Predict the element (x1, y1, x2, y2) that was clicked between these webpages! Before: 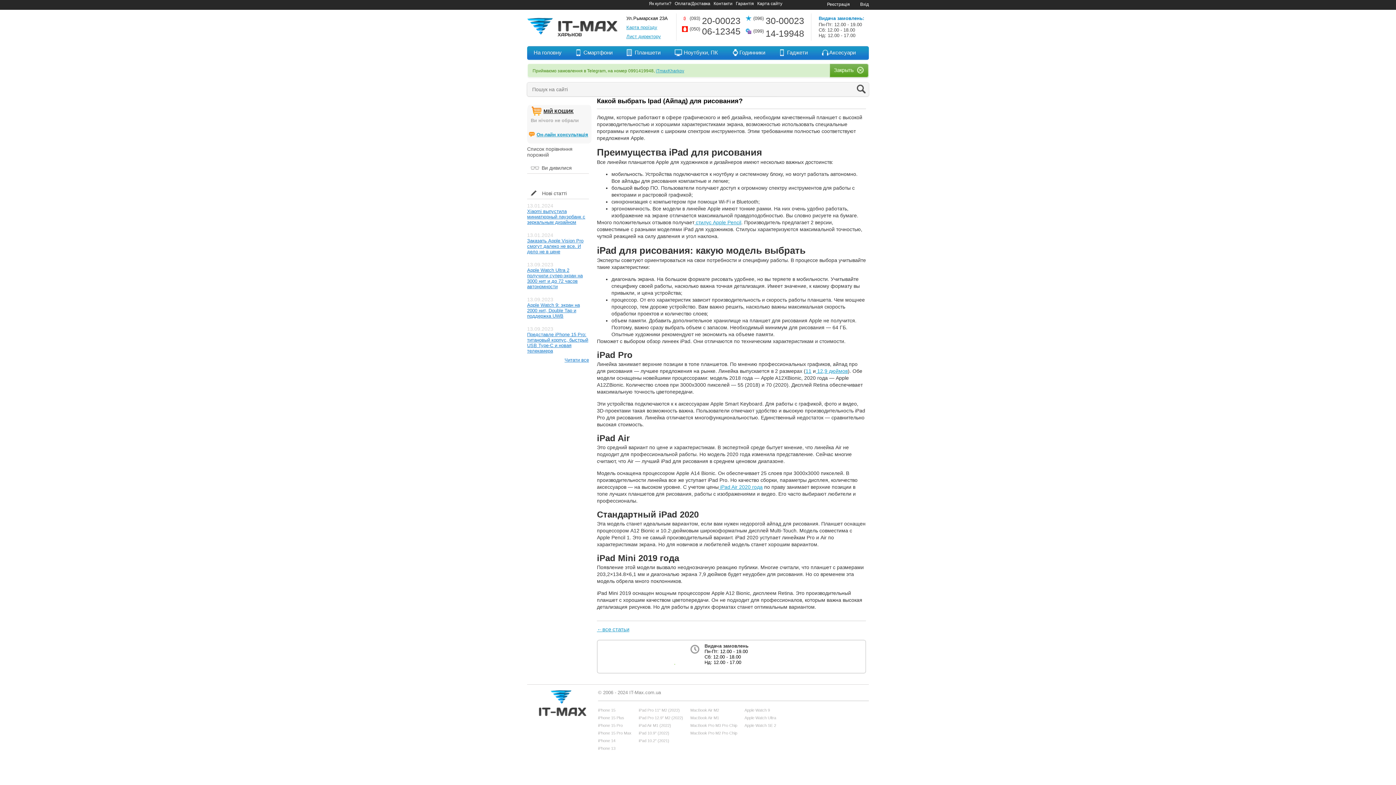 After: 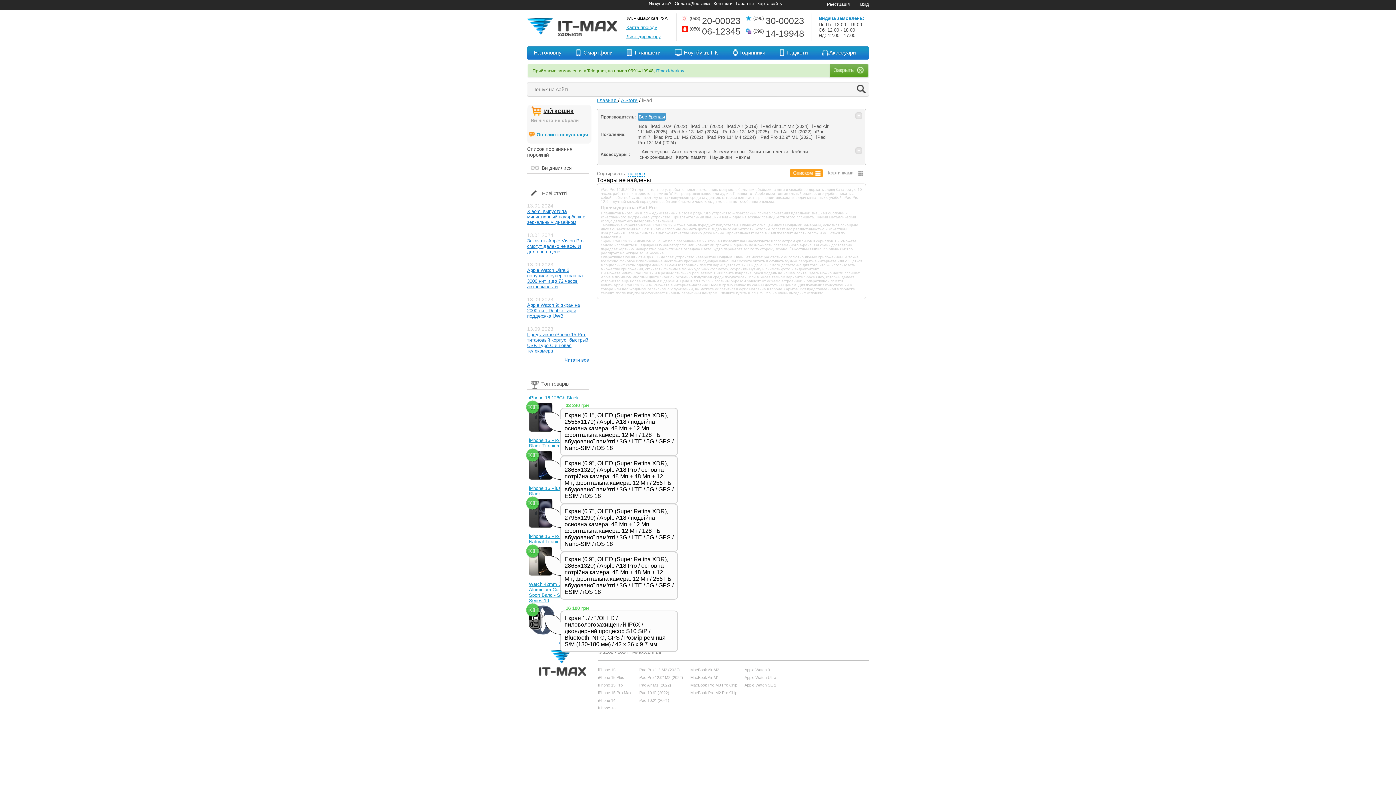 Action: bbox: (816, 368, 848, 374) label:  12,9 дюймов